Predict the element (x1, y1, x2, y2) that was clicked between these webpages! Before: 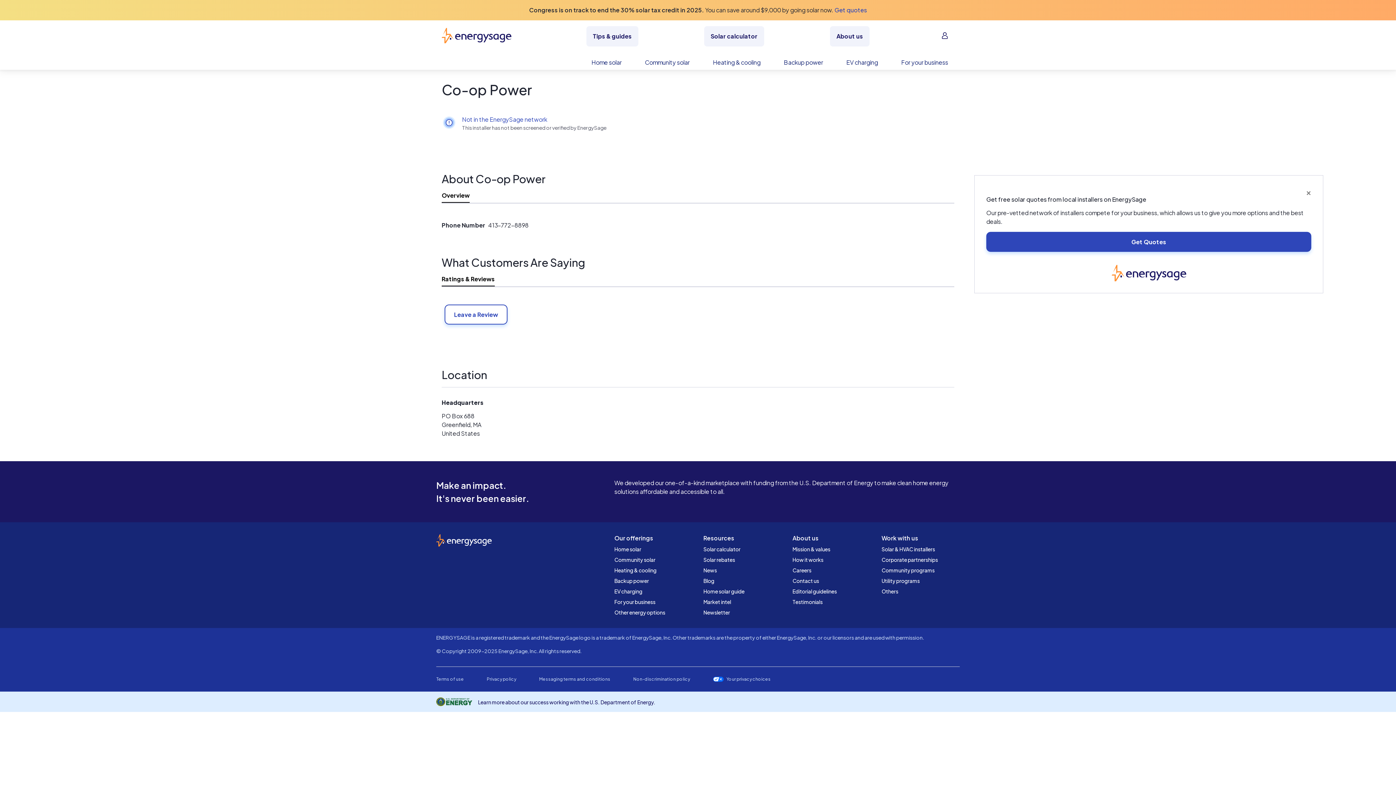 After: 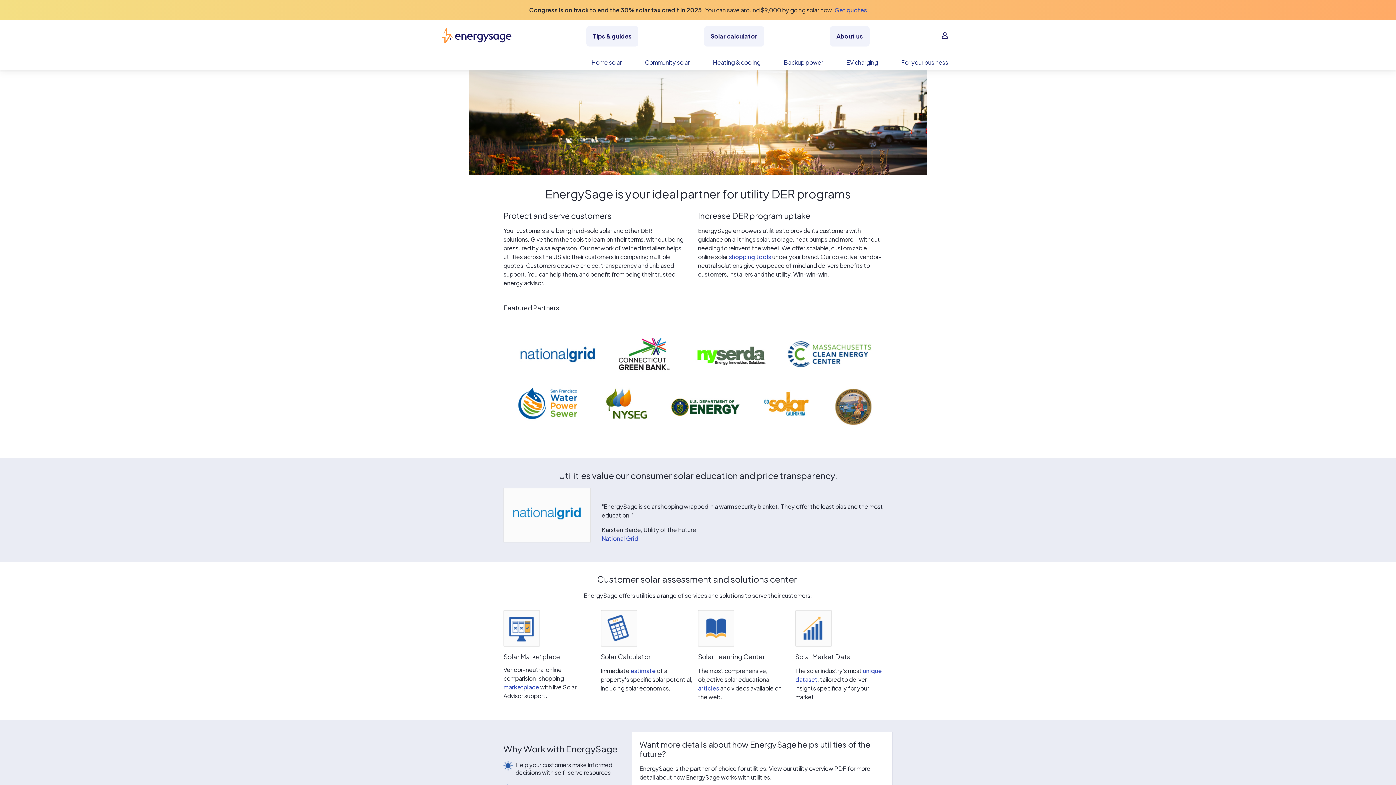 Action: bbox: (881, 577, 920, 584) label: Utility programs